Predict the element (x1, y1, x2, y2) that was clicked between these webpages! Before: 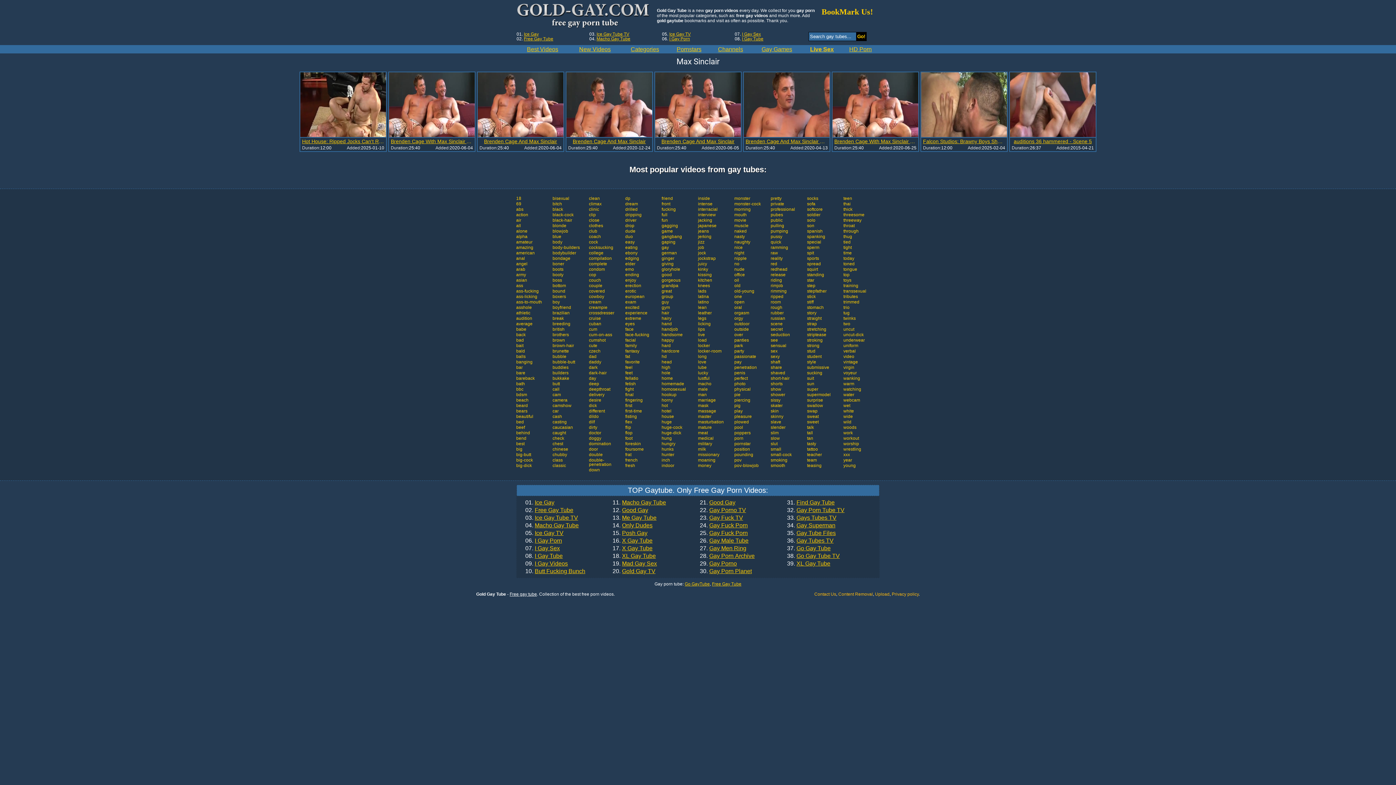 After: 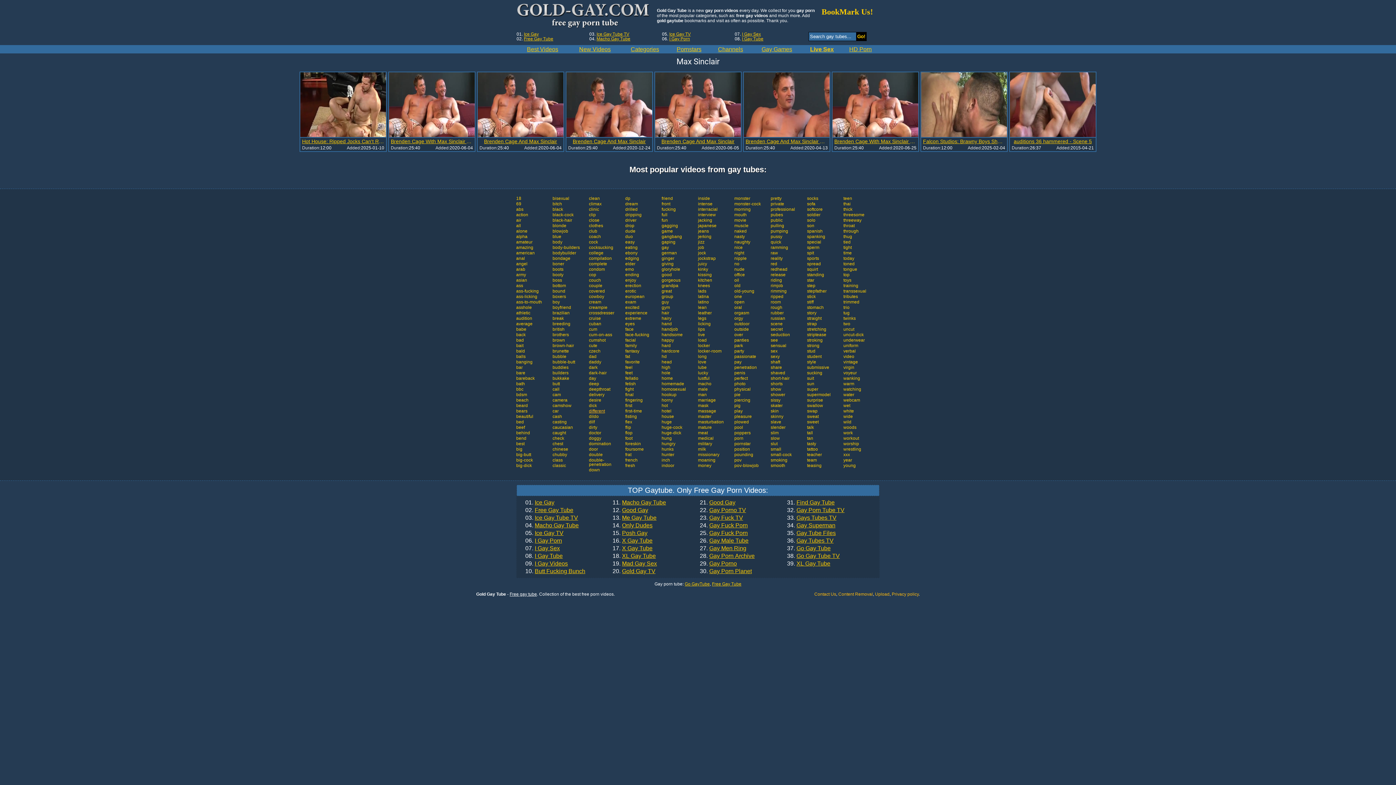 Action: label: different bbox: (589, 409, 625, 413)